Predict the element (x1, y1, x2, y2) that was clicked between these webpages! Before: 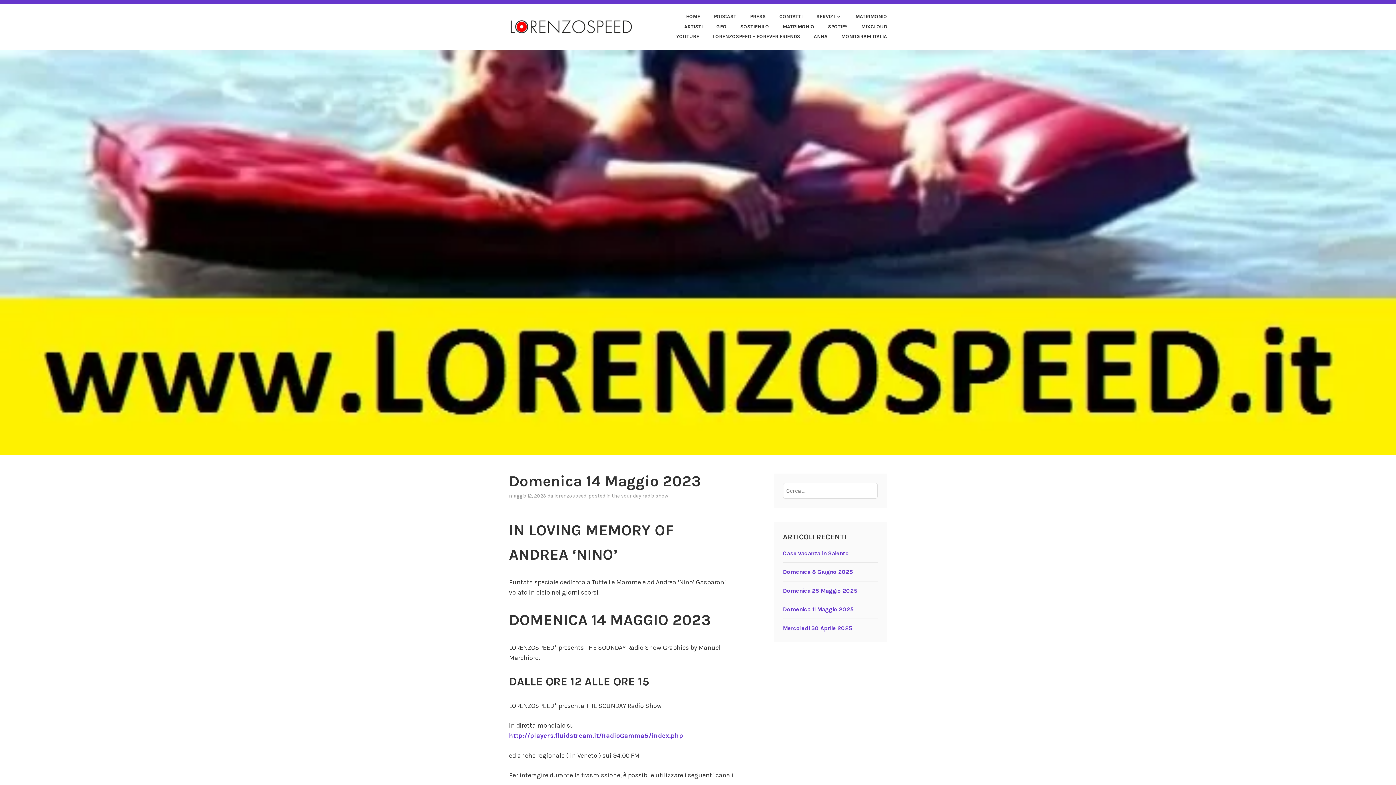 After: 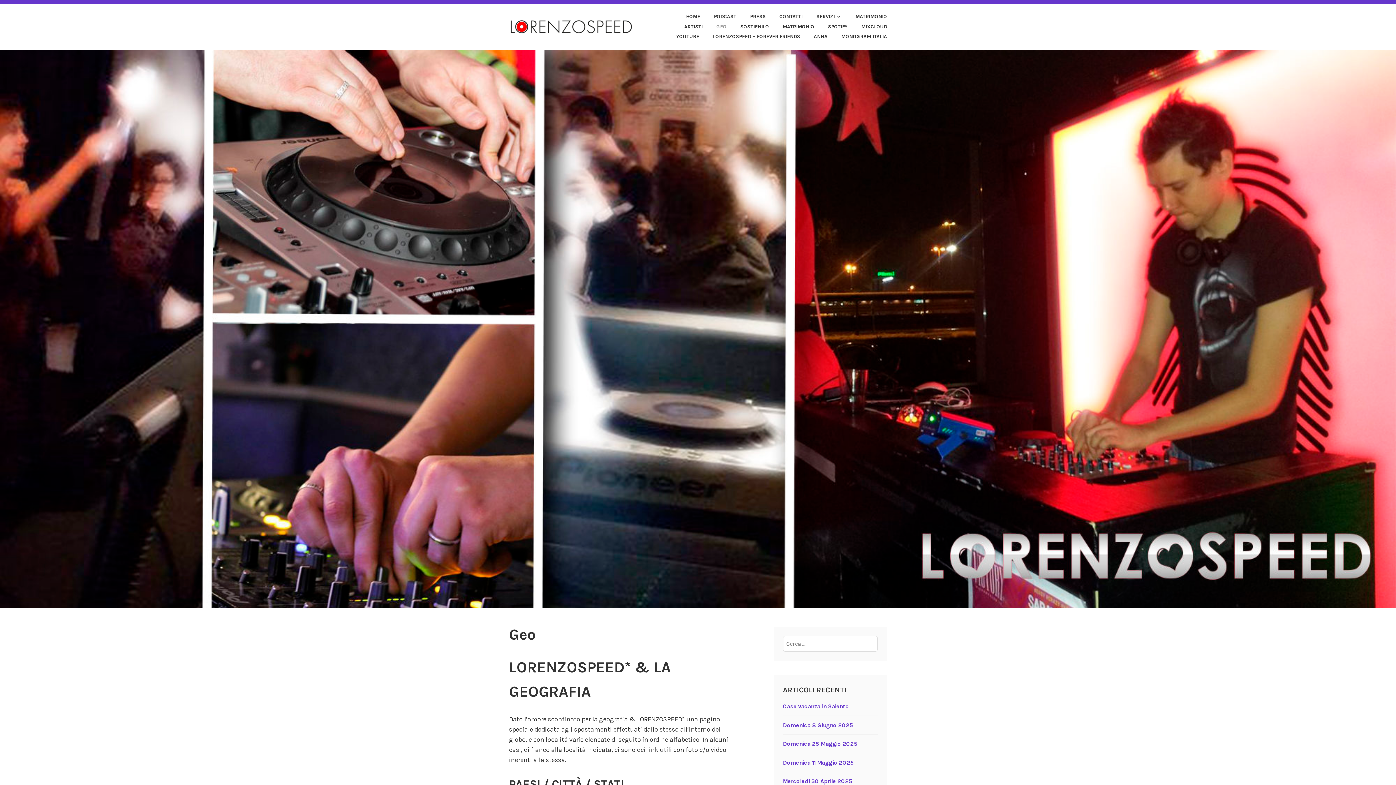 Action: bbox: (704, 21, 726, 31) label: GEO